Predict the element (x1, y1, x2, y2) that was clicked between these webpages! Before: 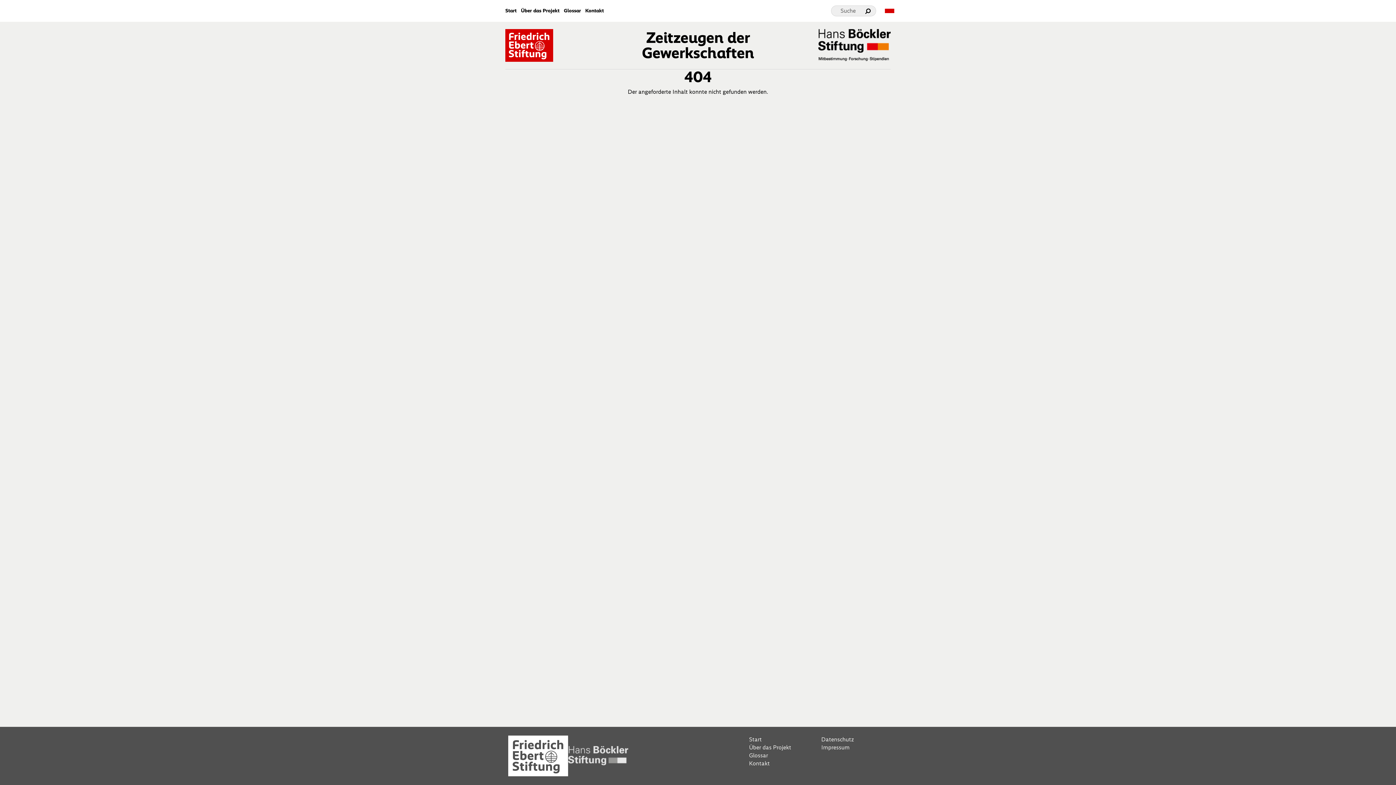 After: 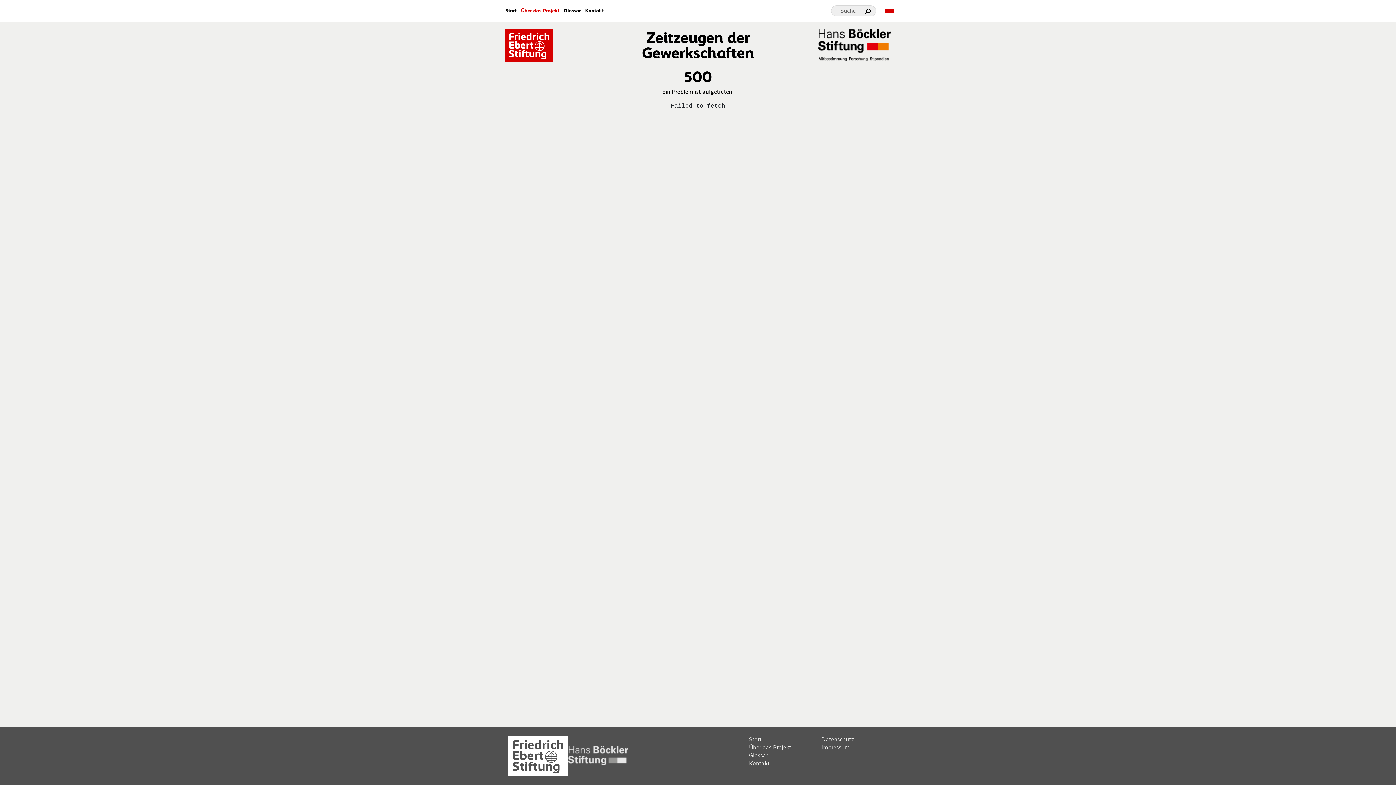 Action: label: Über das Projekt bbox: (521, 8, 559, 13)